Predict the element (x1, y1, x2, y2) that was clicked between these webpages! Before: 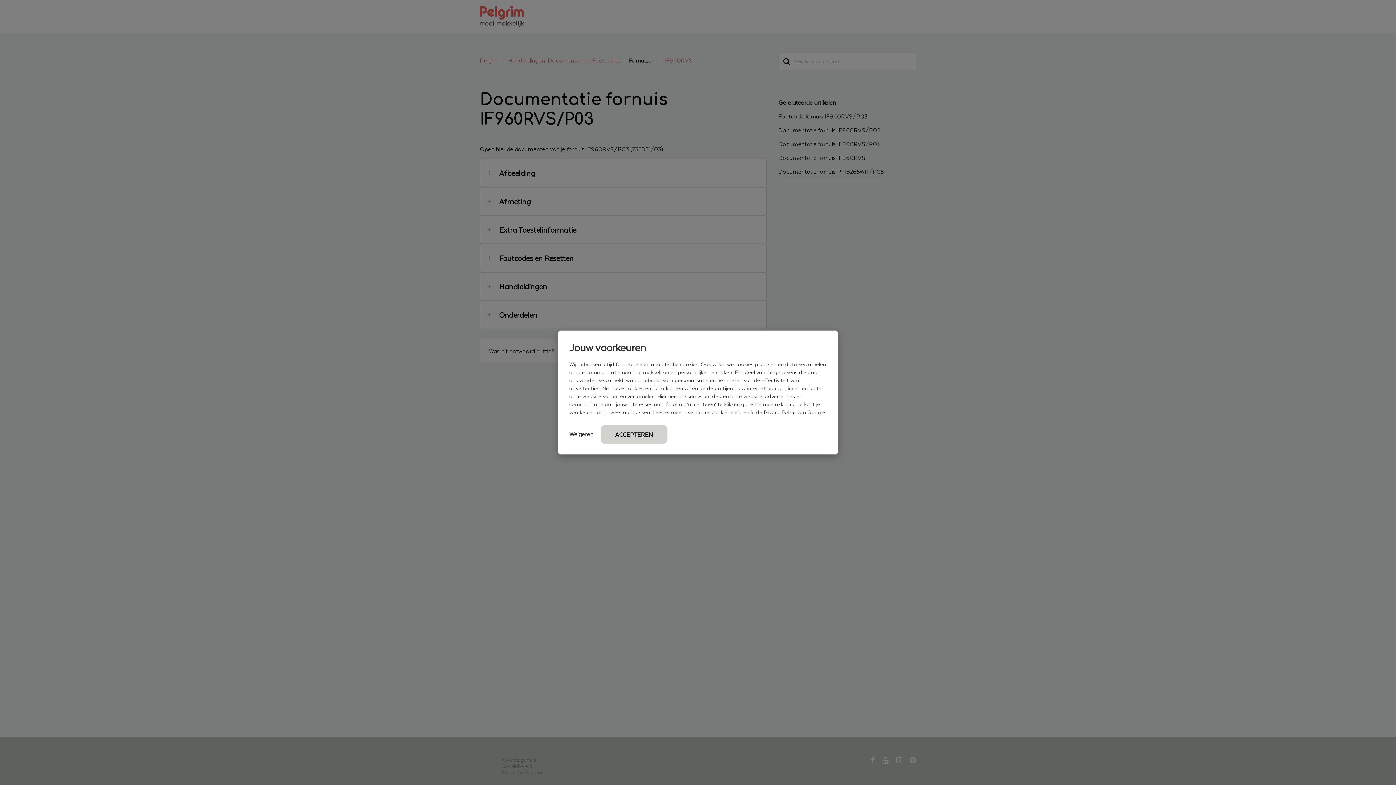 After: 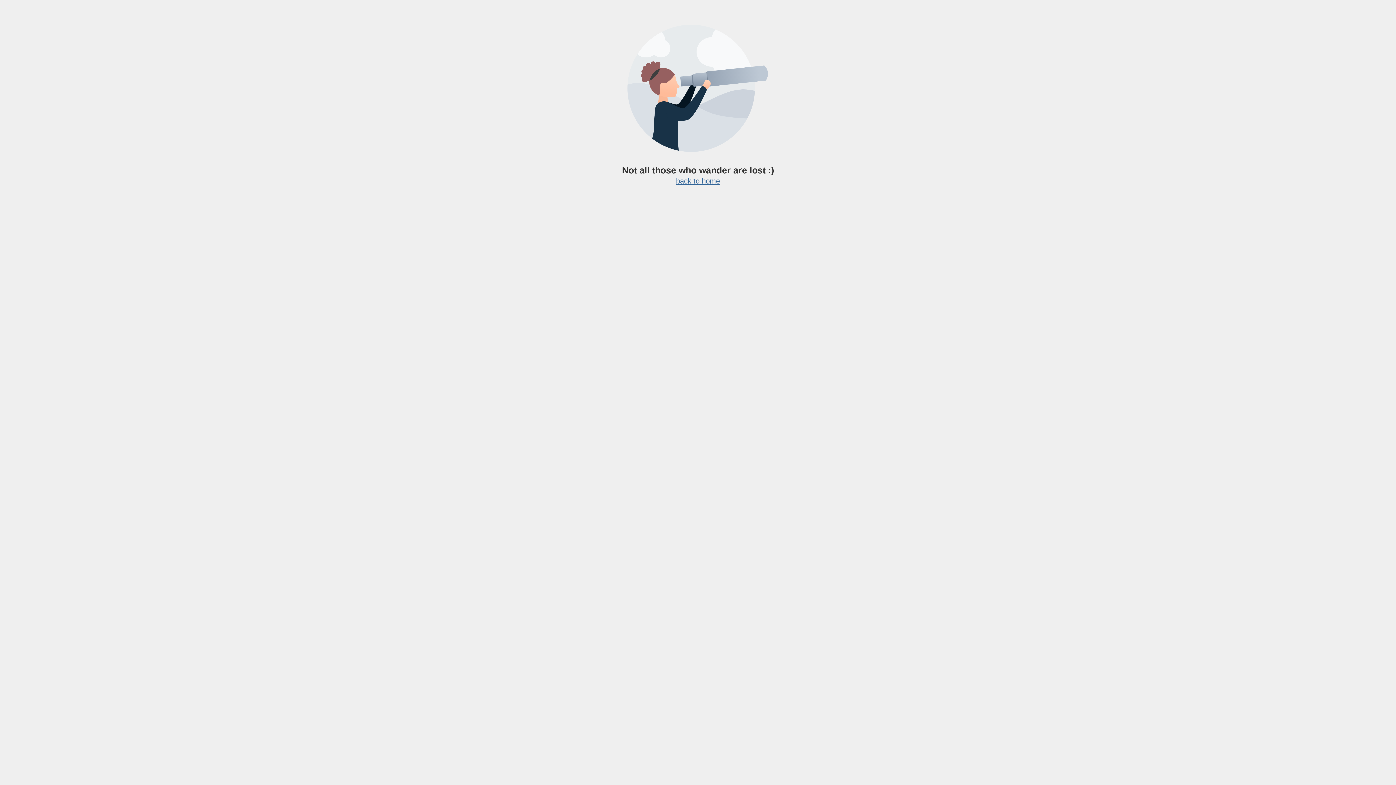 Action: label: cookiebeleid bbox: (712, 408, 742, 416)